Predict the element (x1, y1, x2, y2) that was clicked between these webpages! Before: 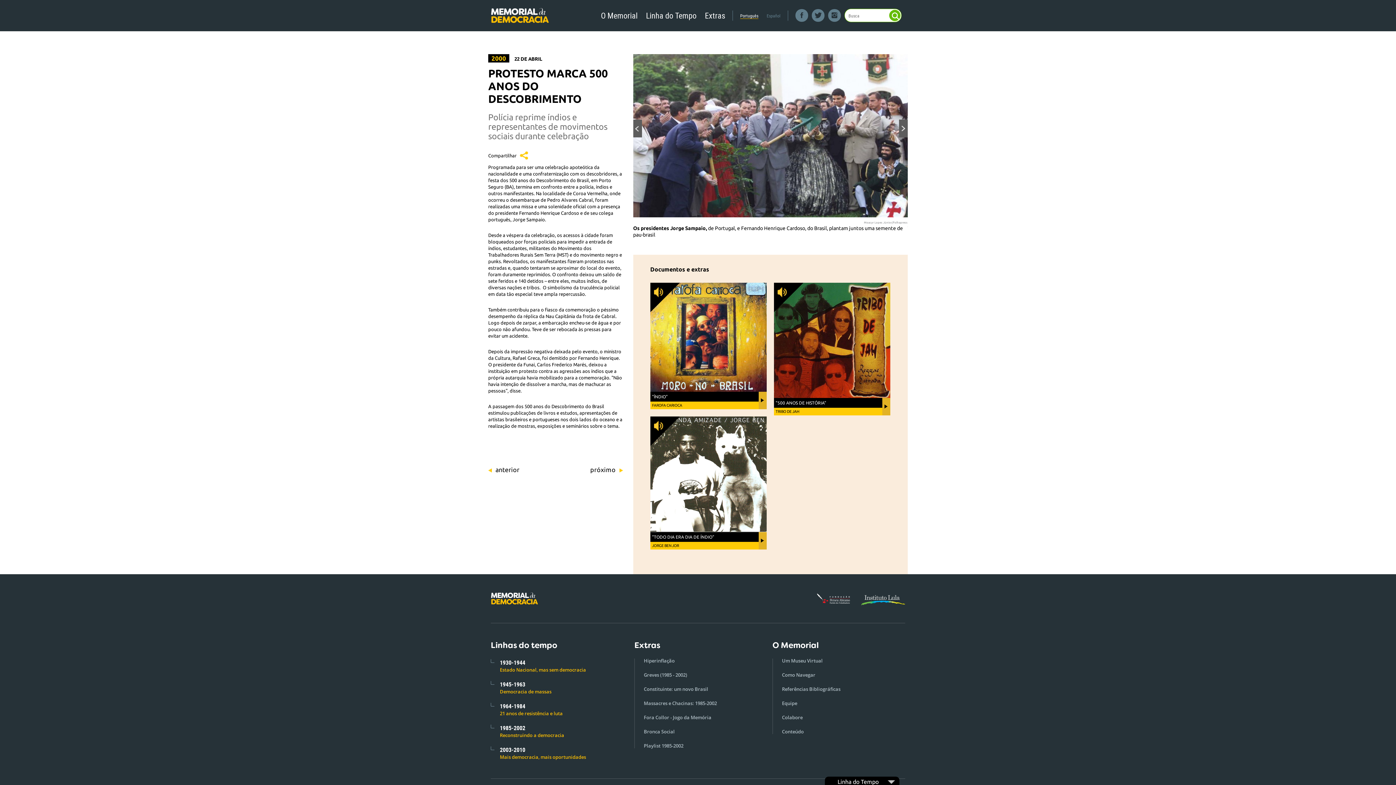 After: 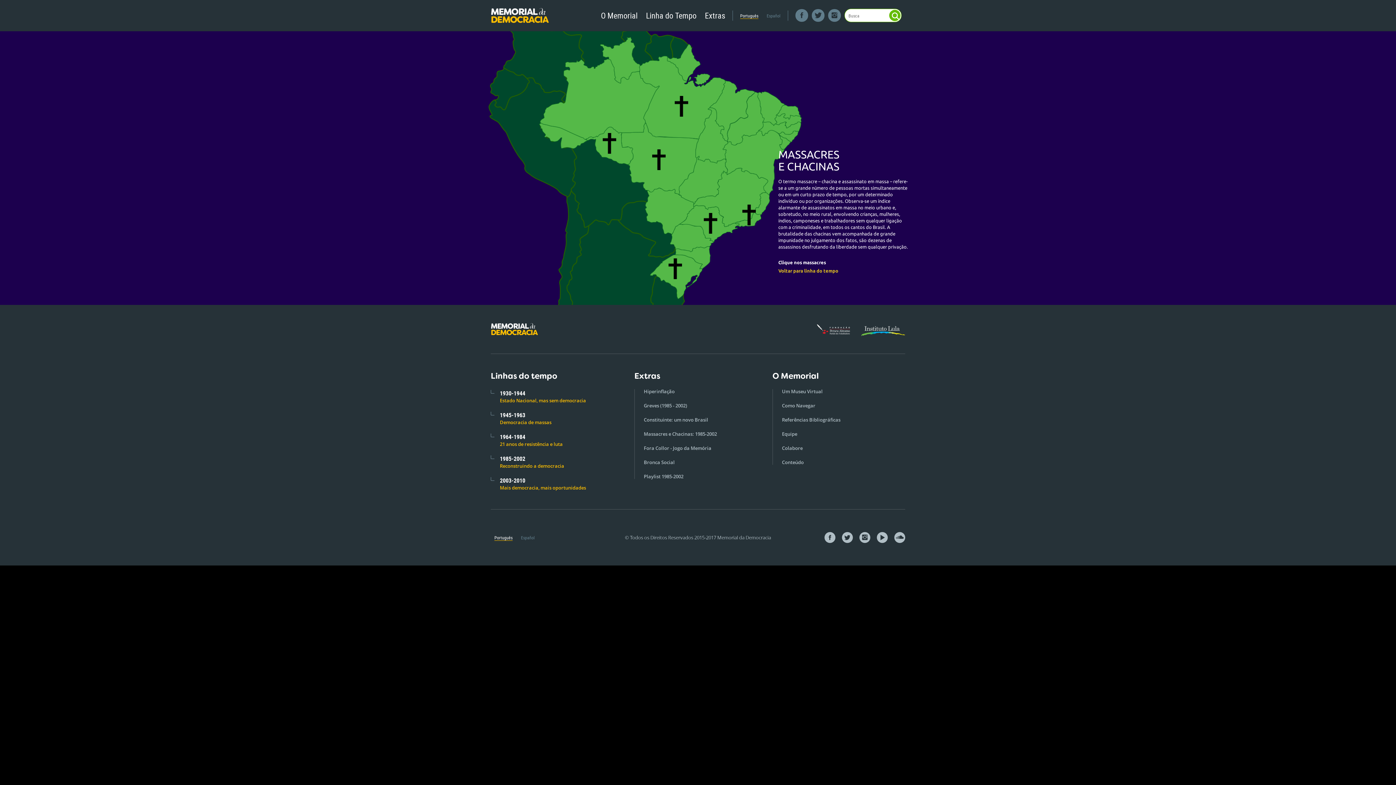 Action: label: Massacres e Chacinas: 1985-2002 bbox: (634, 696, 761, 710)